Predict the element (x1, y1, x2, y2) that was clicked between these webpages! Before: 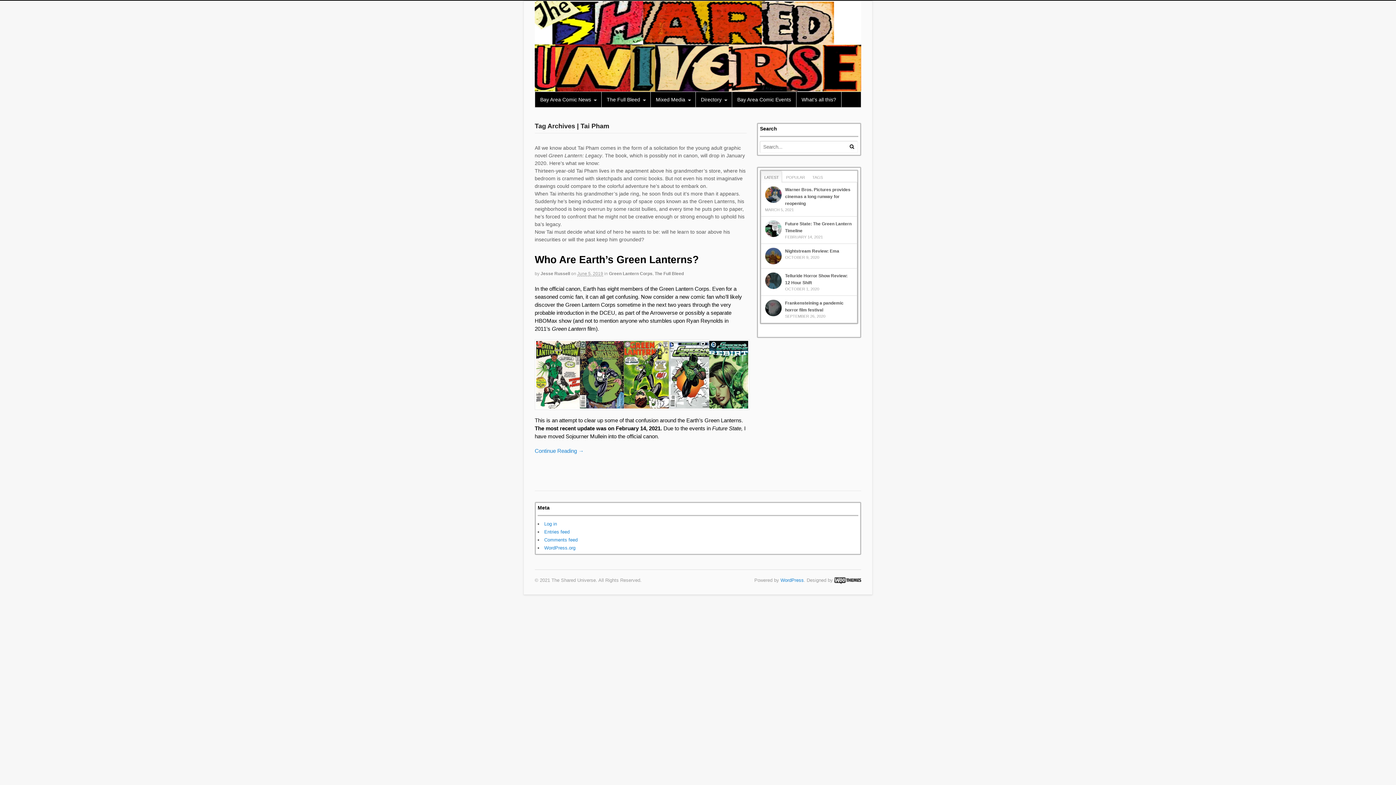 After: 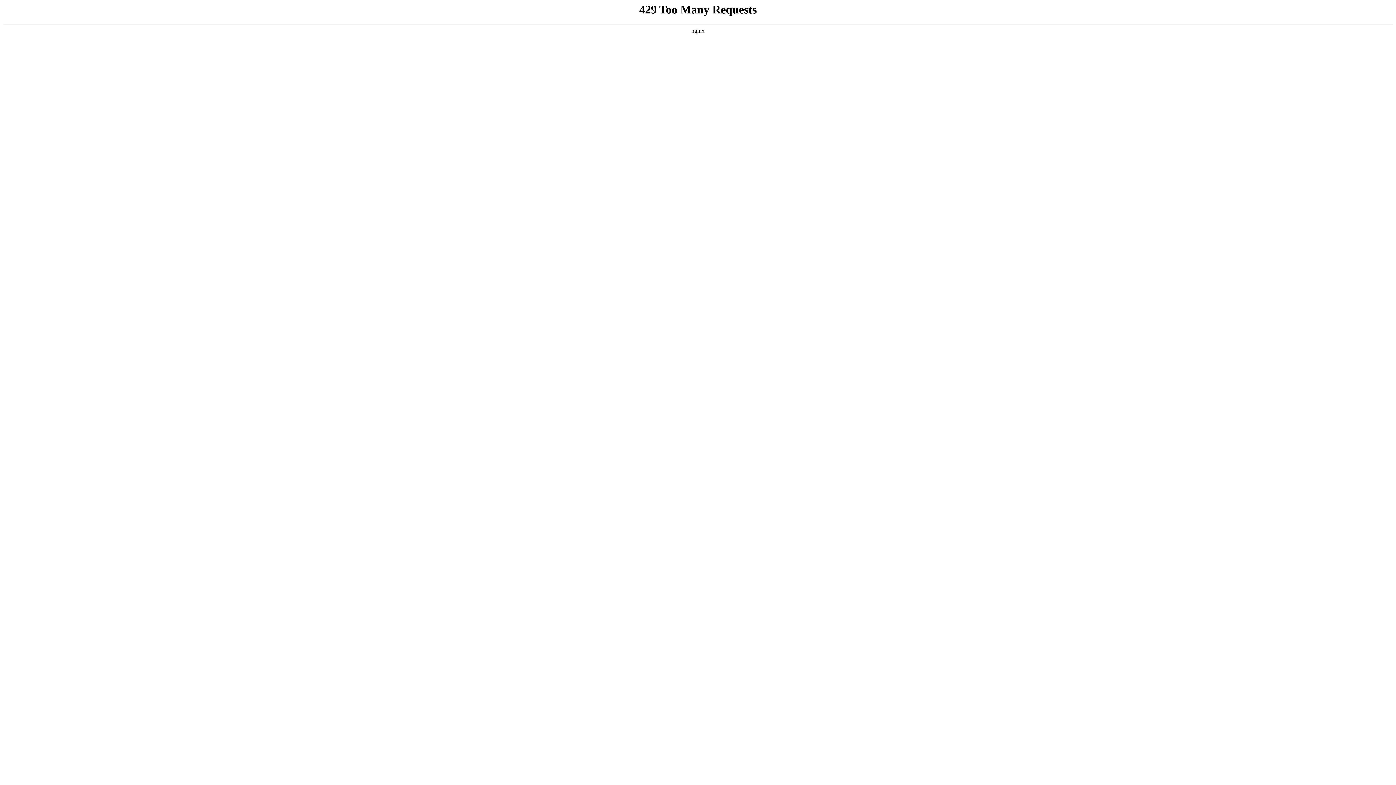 Action: bbox: (834, 577, 861, 583)